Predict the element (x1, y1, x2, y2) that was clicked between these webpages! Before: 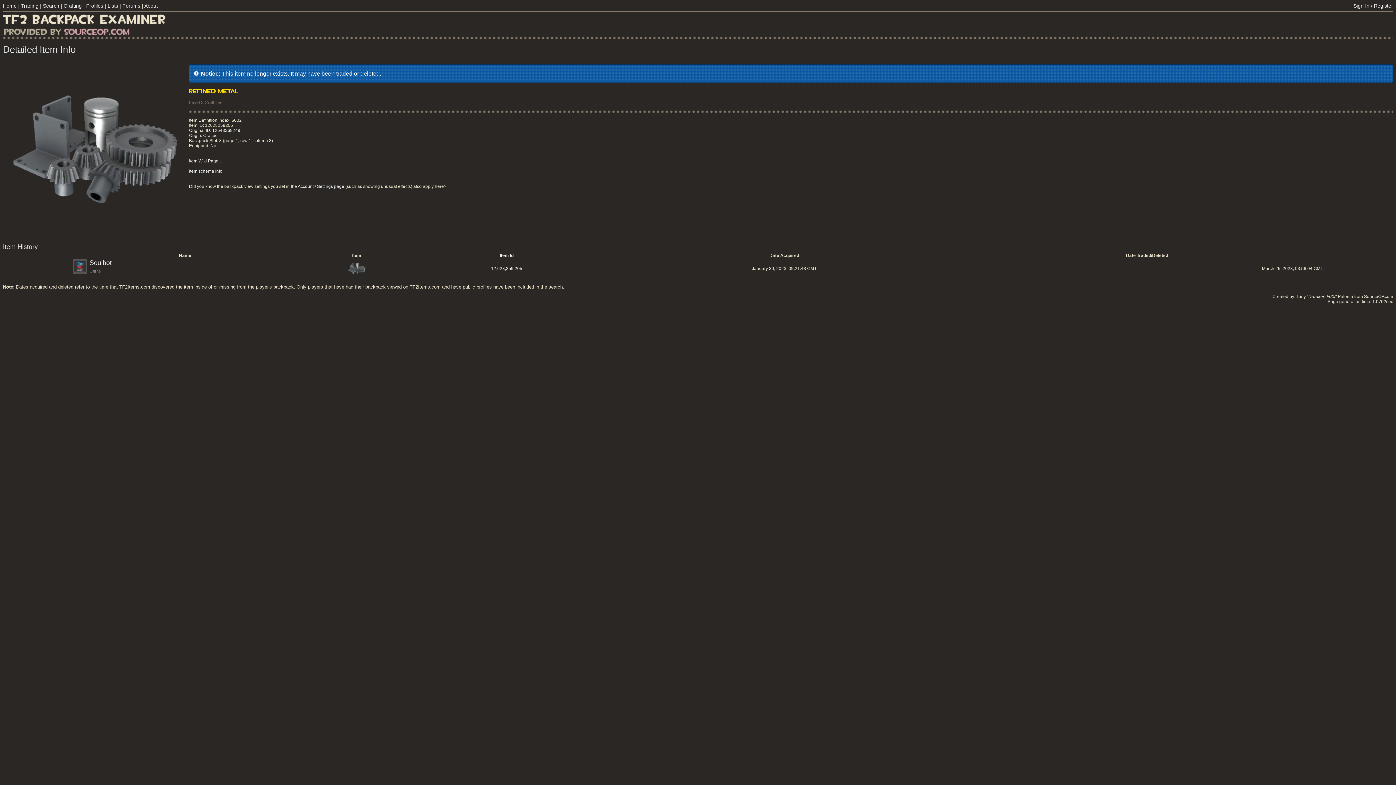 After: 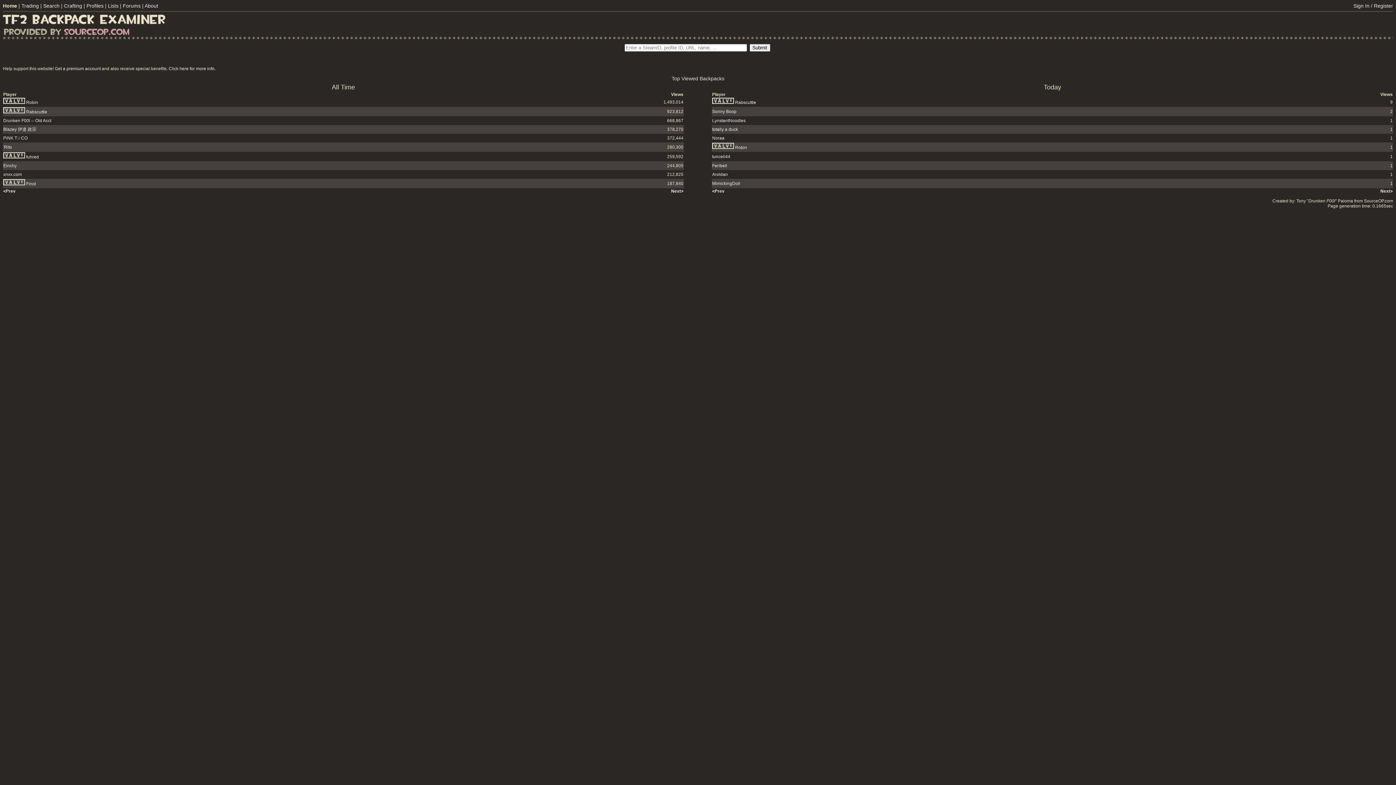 Action: label: Home bbox: (2, 2, 16, 8)